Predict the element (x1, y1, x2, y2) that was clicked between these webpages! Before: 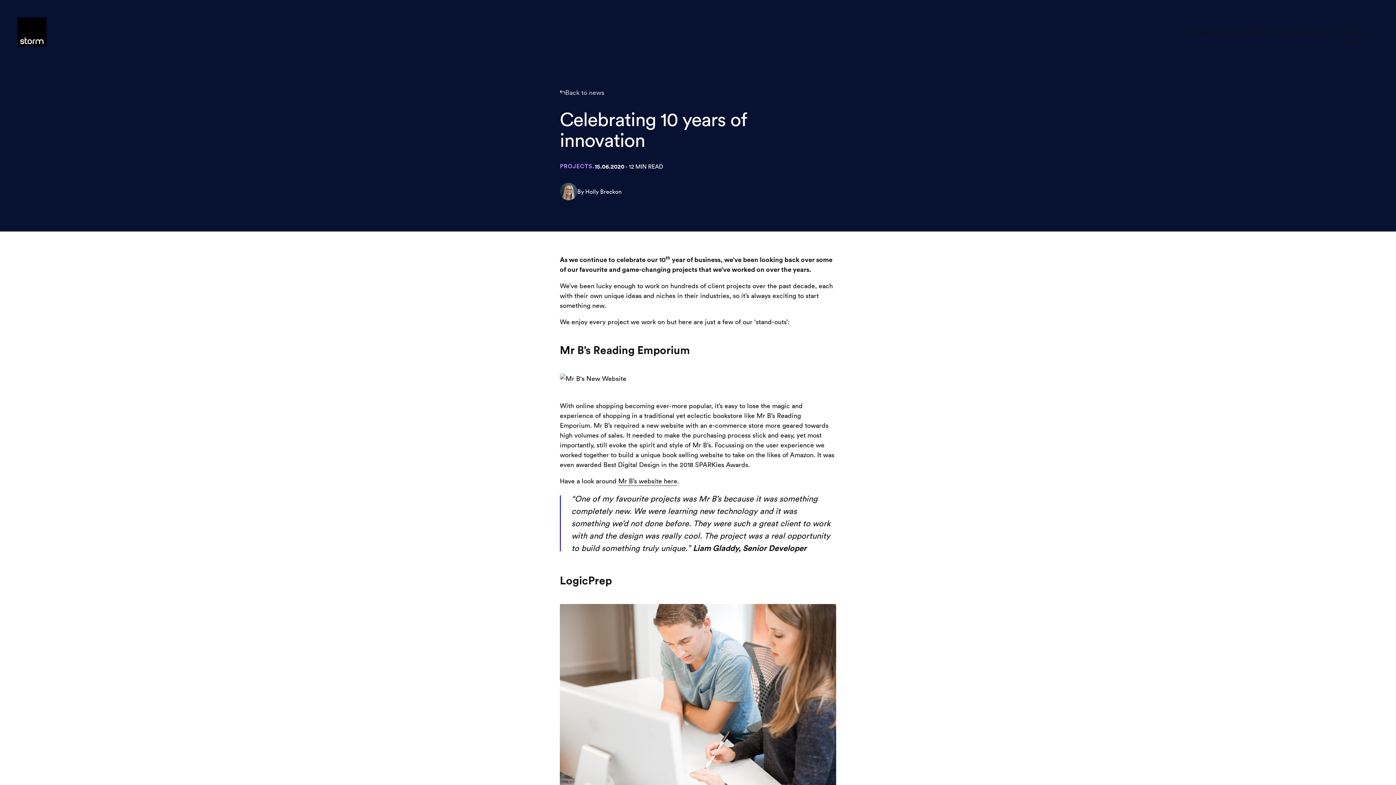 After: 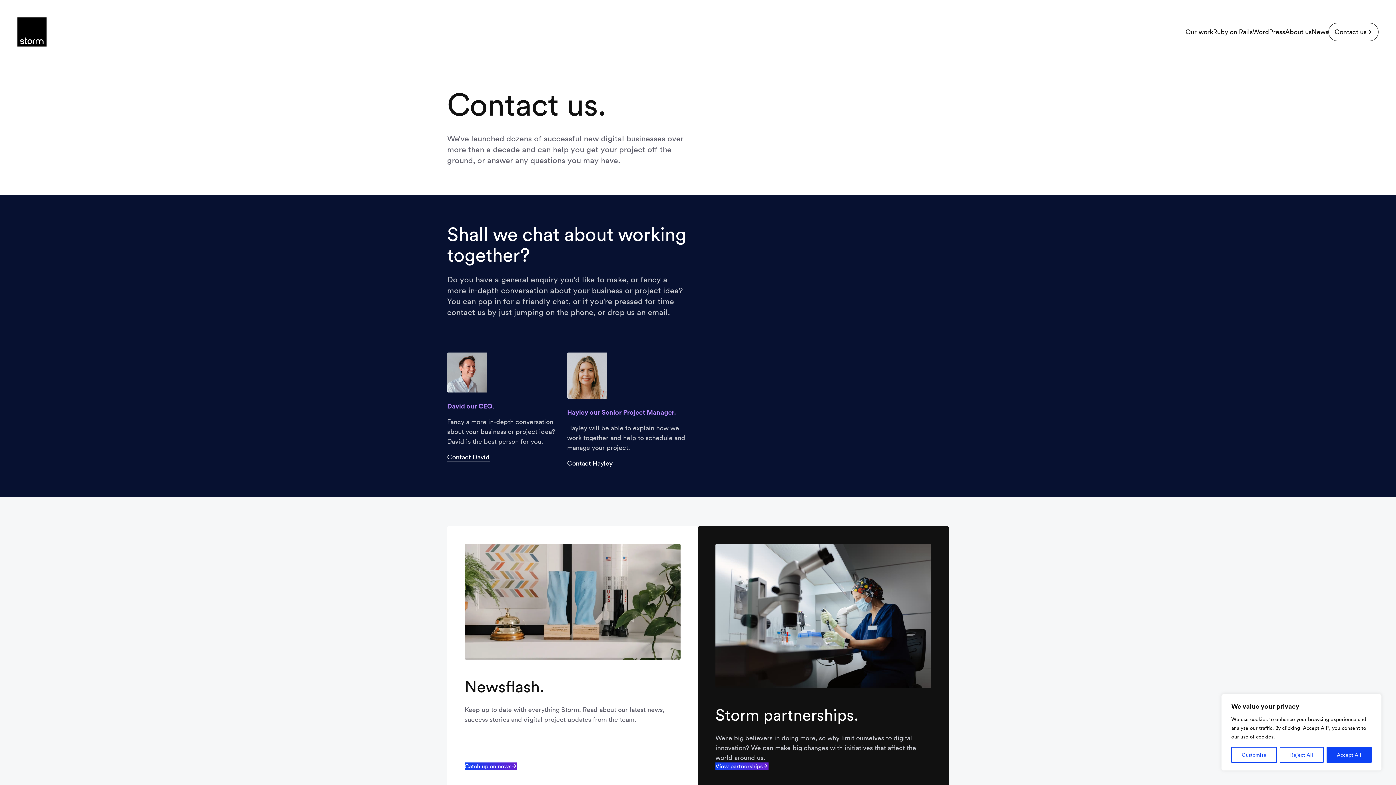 Action: bbox: (1328, 22, 1378, 41) label: Contact us